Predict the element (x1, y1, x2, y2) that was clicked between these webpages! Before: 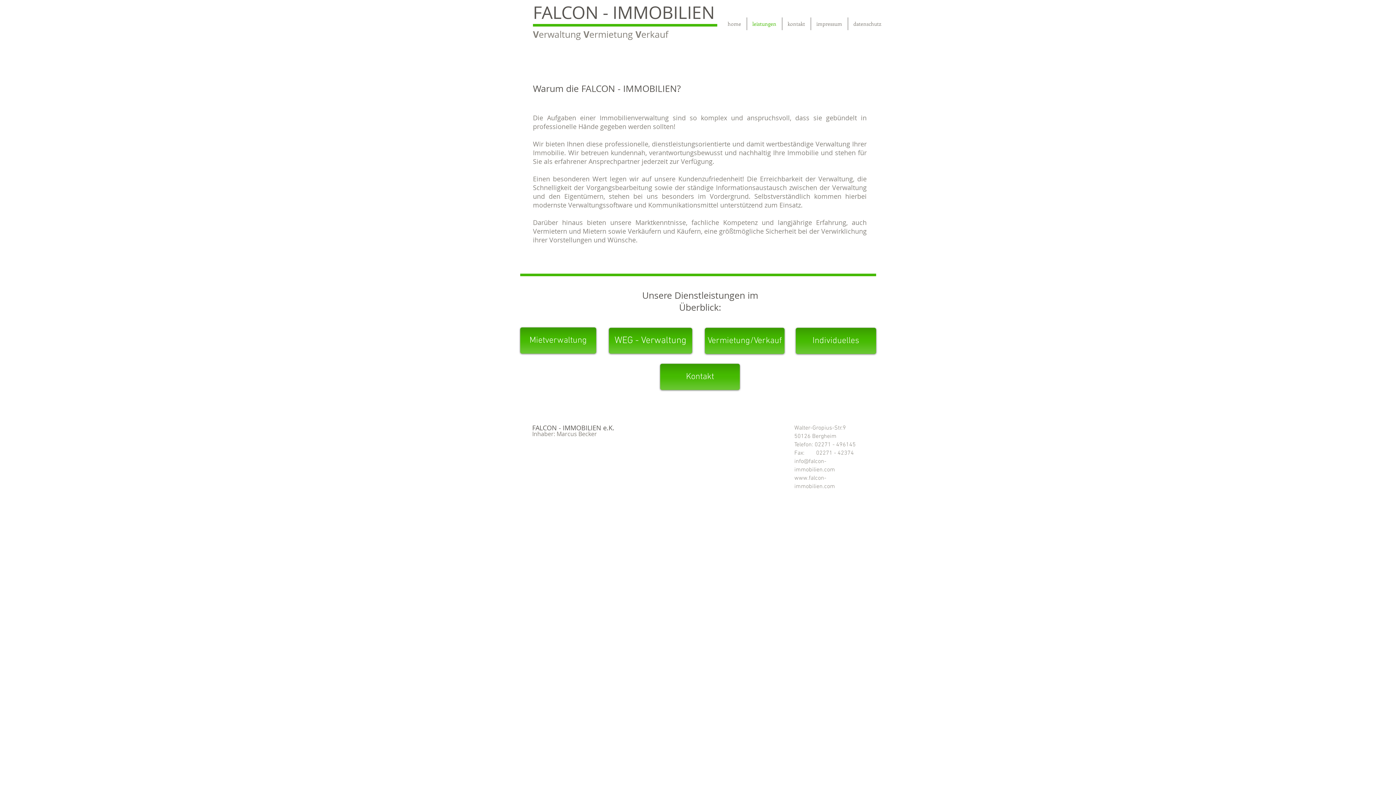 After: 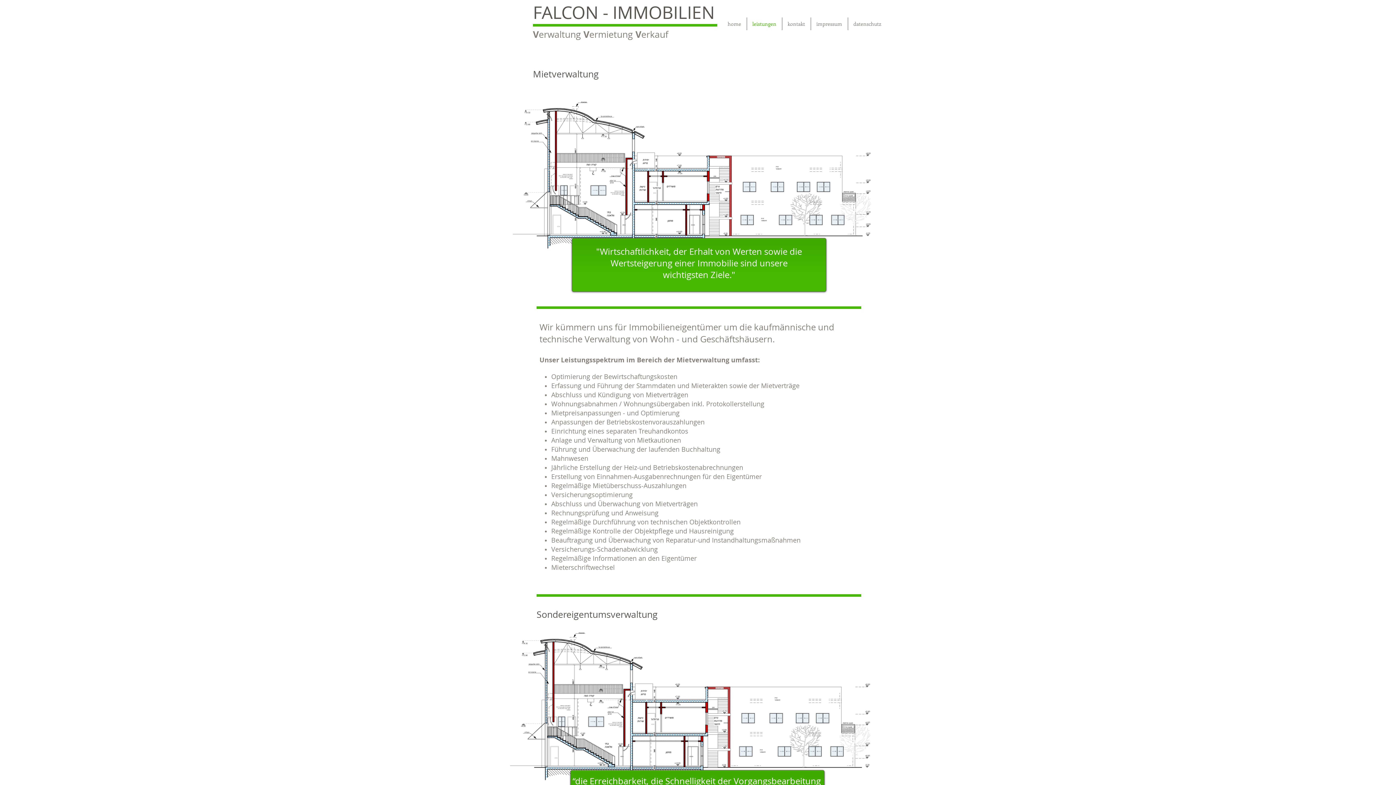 Action: label: Mietverwaltung bbox: (520, 327, 596, 353)